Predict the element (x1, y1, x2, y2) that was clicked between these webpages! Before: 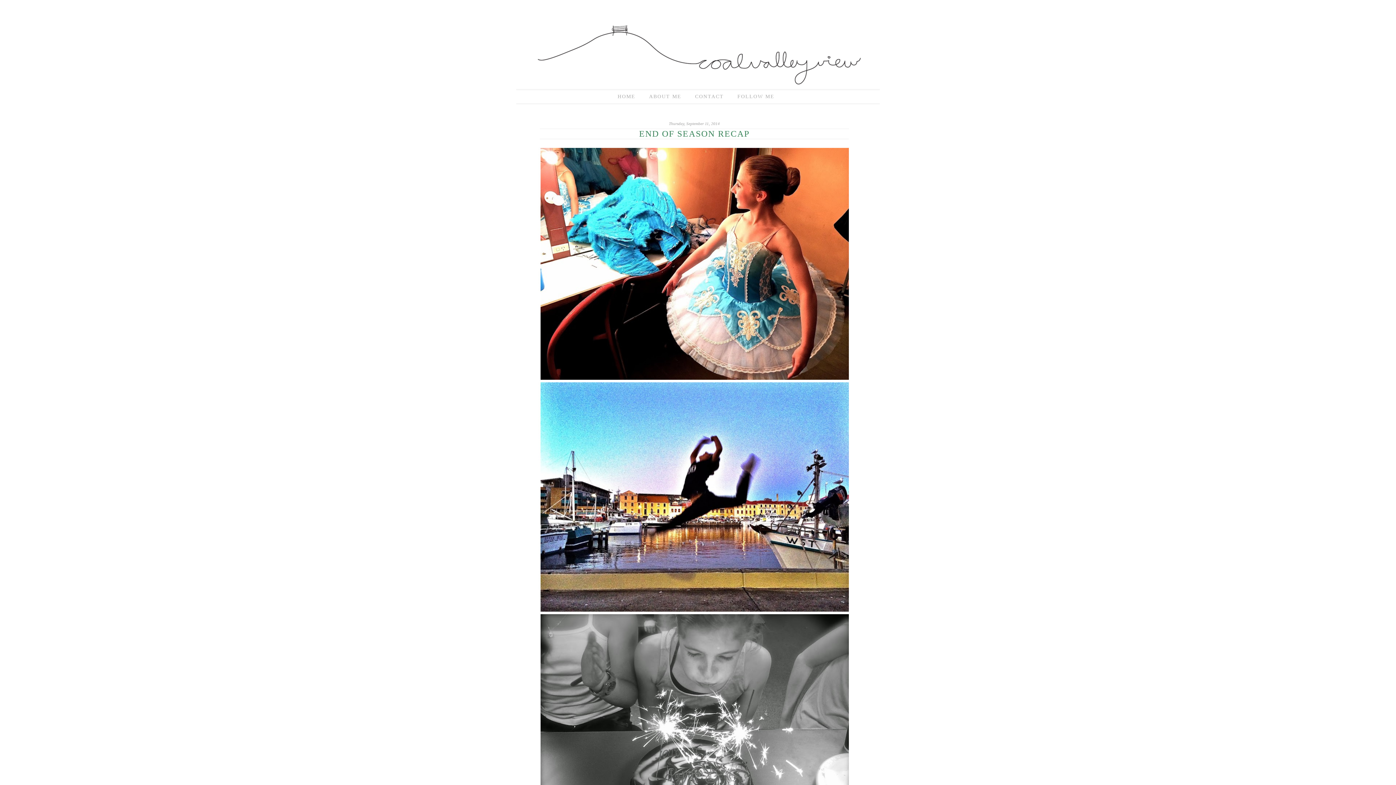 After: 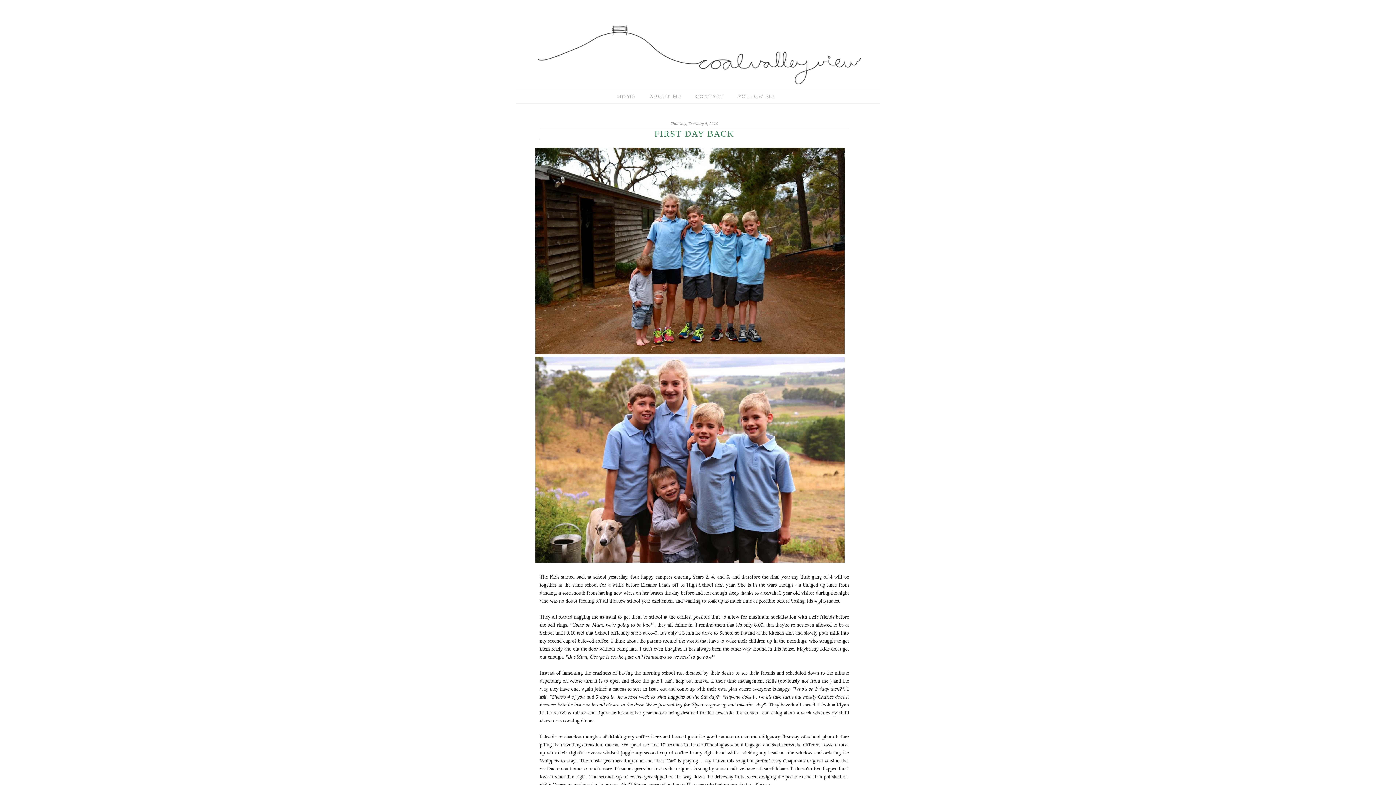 Action: bbox: (617, 93, 637, 99) label: HOME 